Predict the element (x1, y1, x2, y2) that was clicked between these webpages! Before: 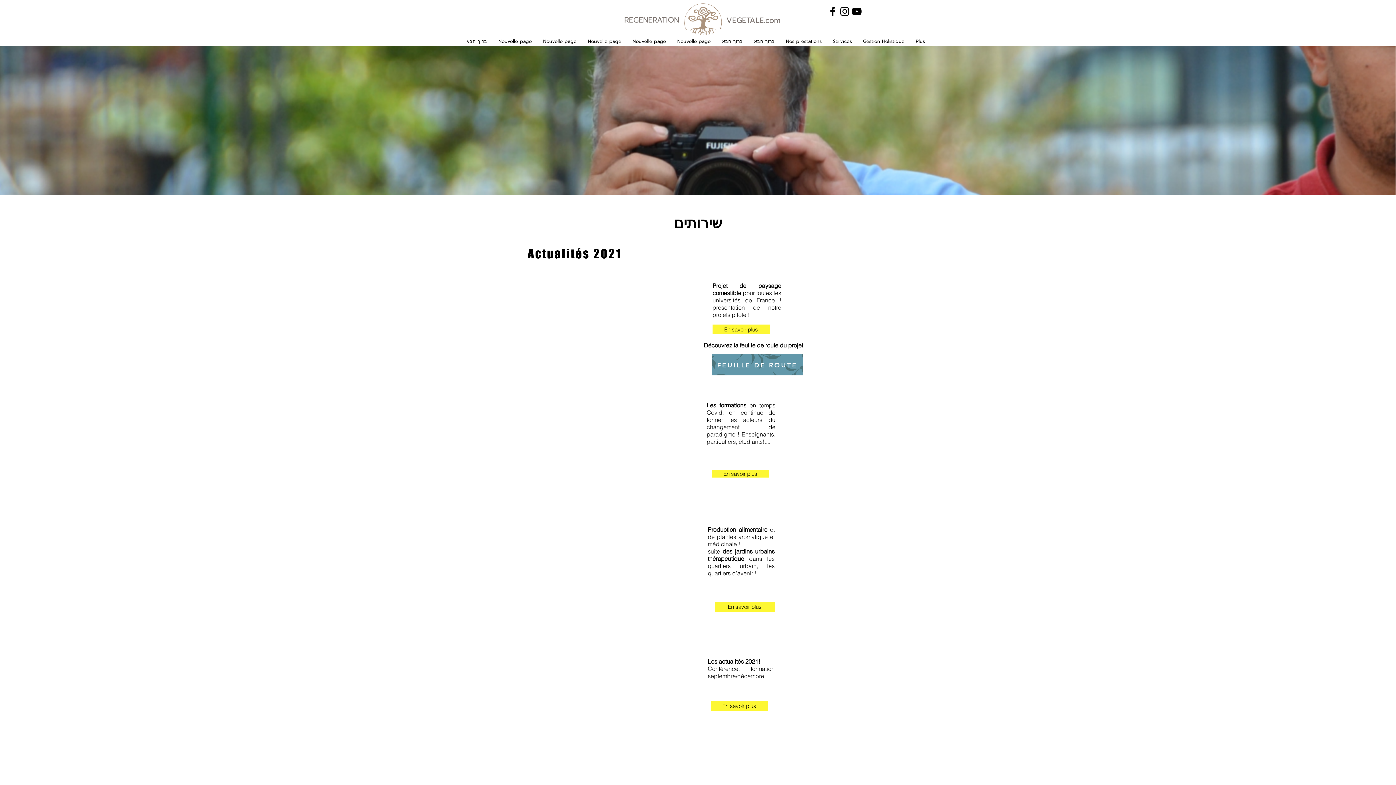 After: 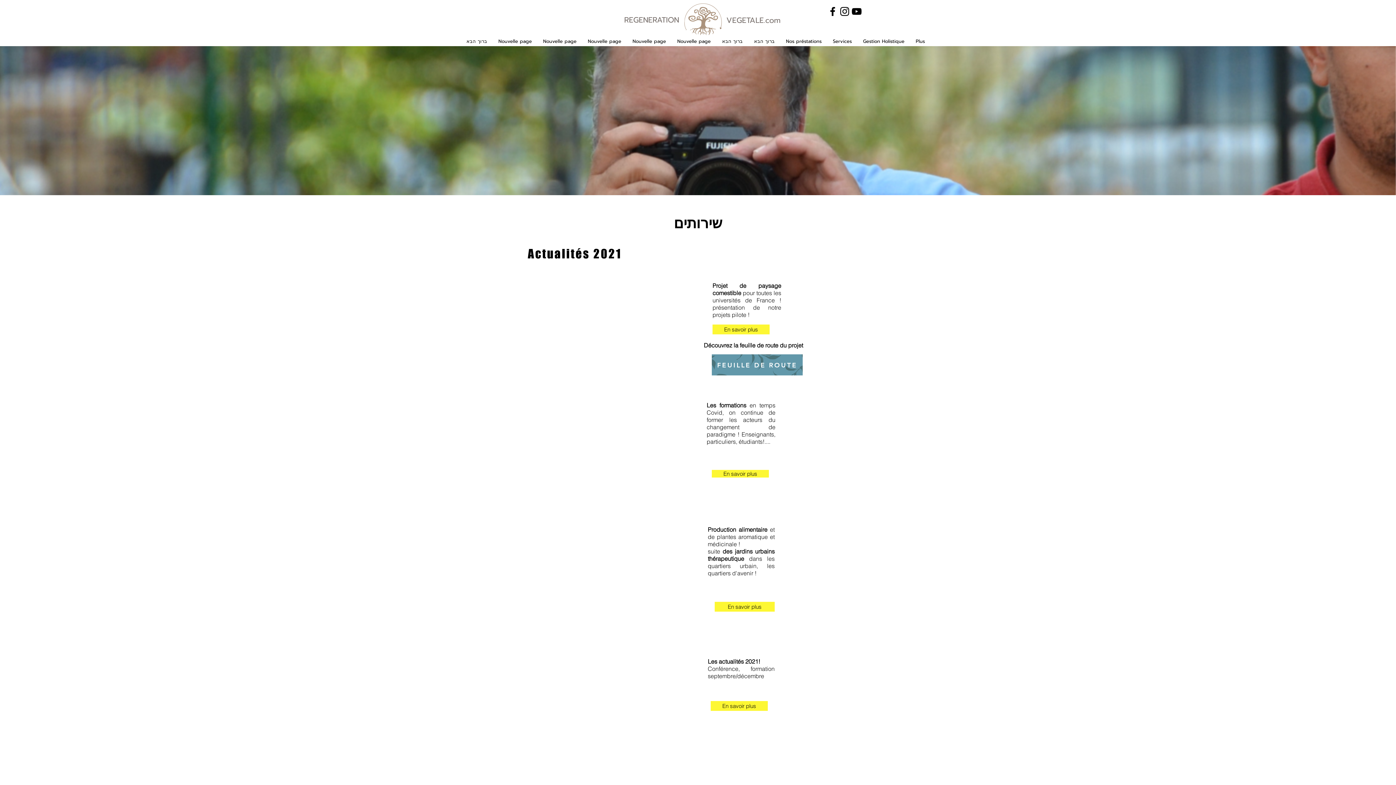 Action: label: Nos préstations bbox: (780, 36, 827, 46)